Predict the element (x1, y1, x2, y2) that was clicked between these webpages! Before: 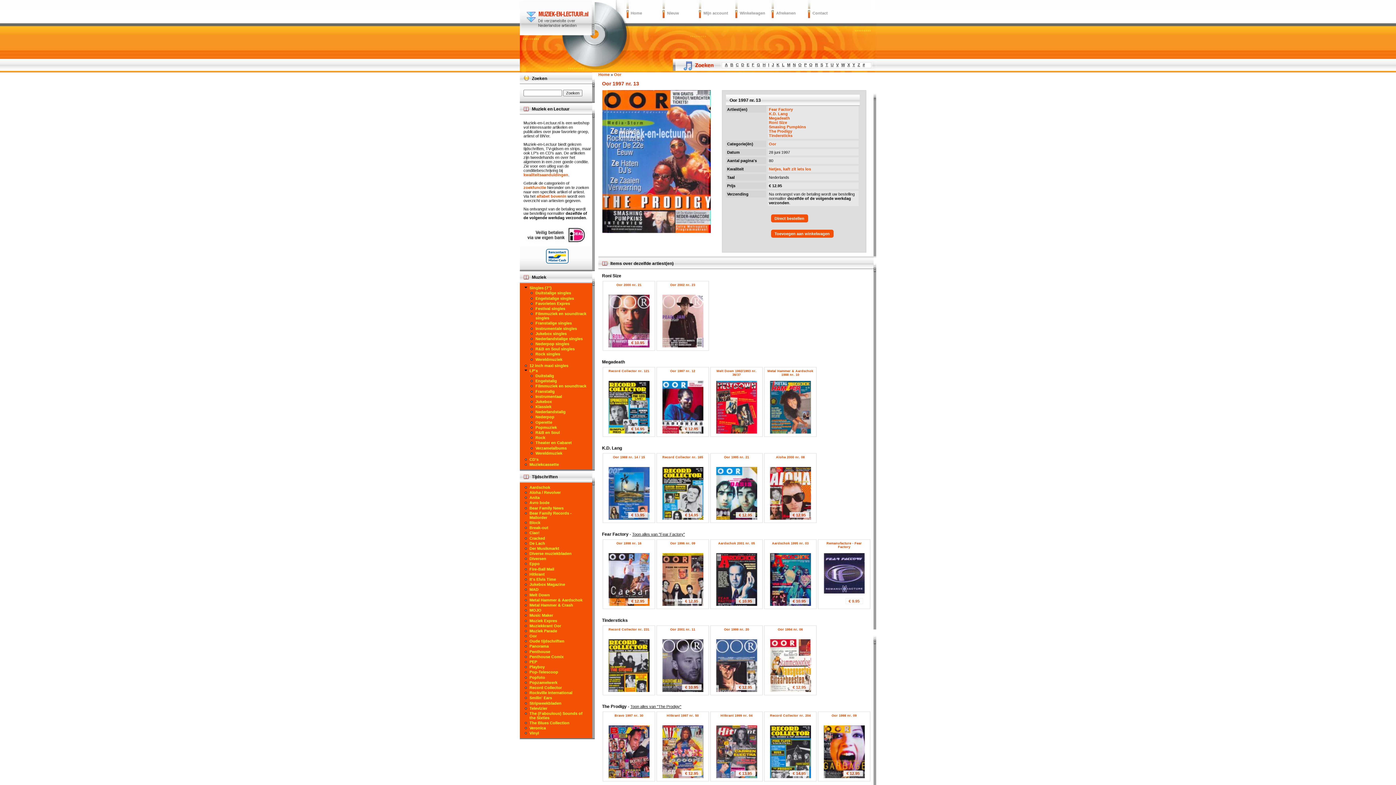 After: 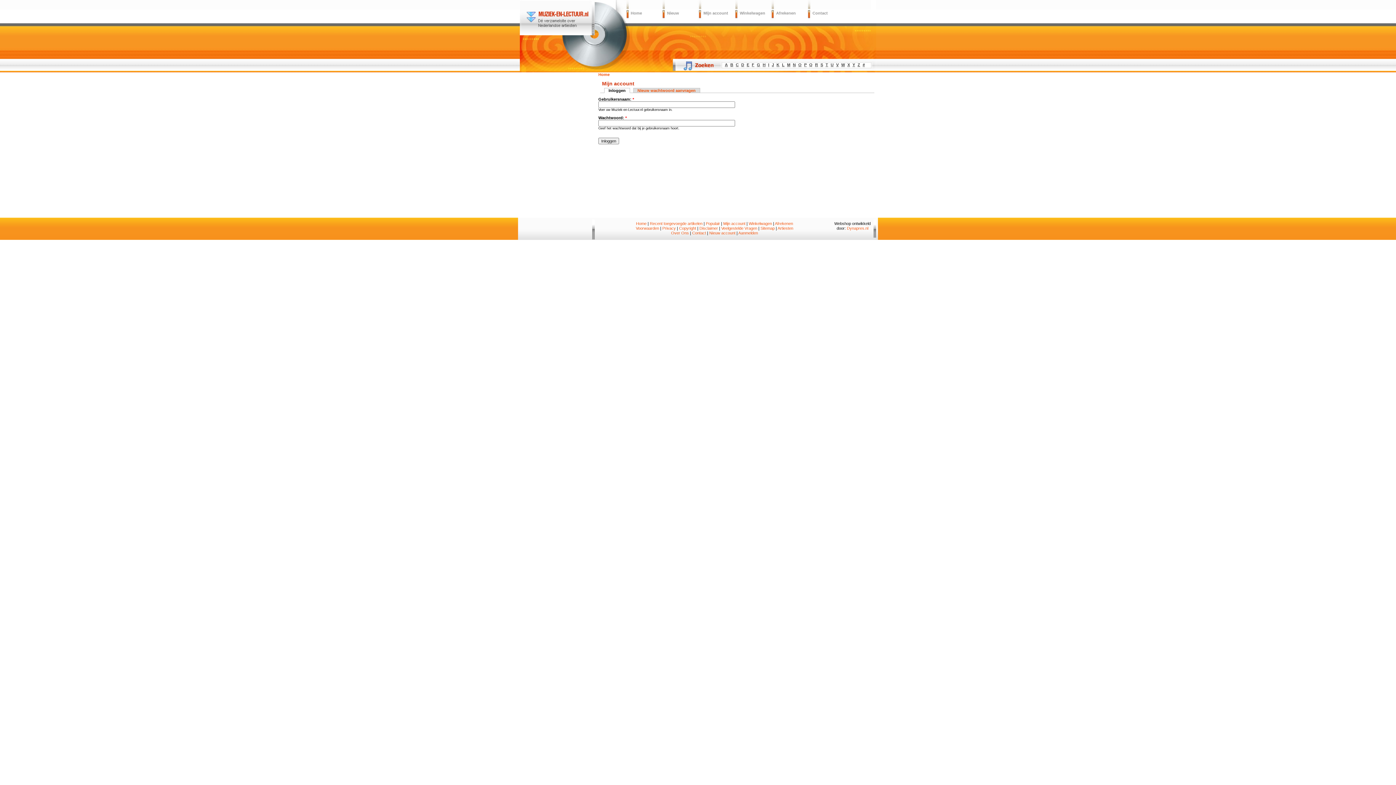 Action: bbox: (703, 10, 728, 15) label: Mijn account